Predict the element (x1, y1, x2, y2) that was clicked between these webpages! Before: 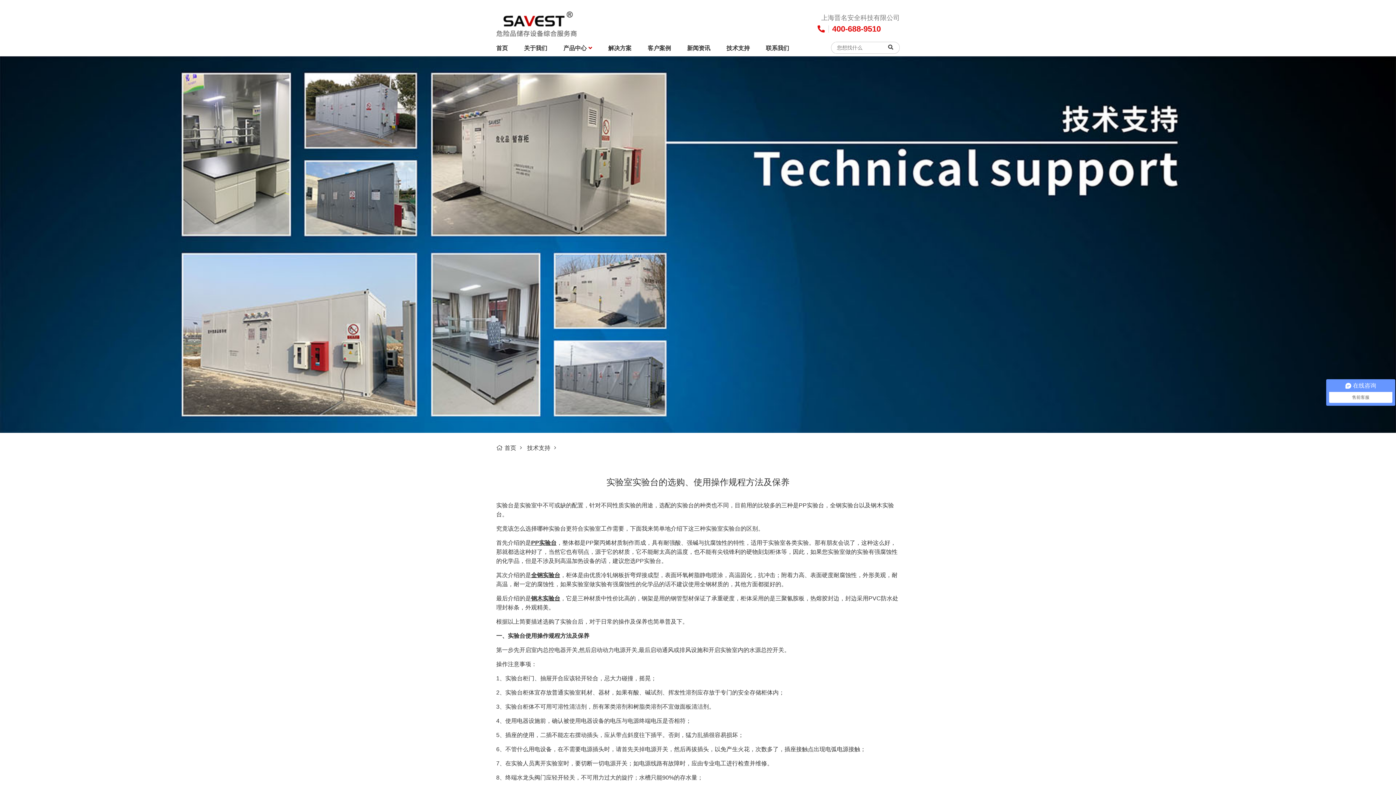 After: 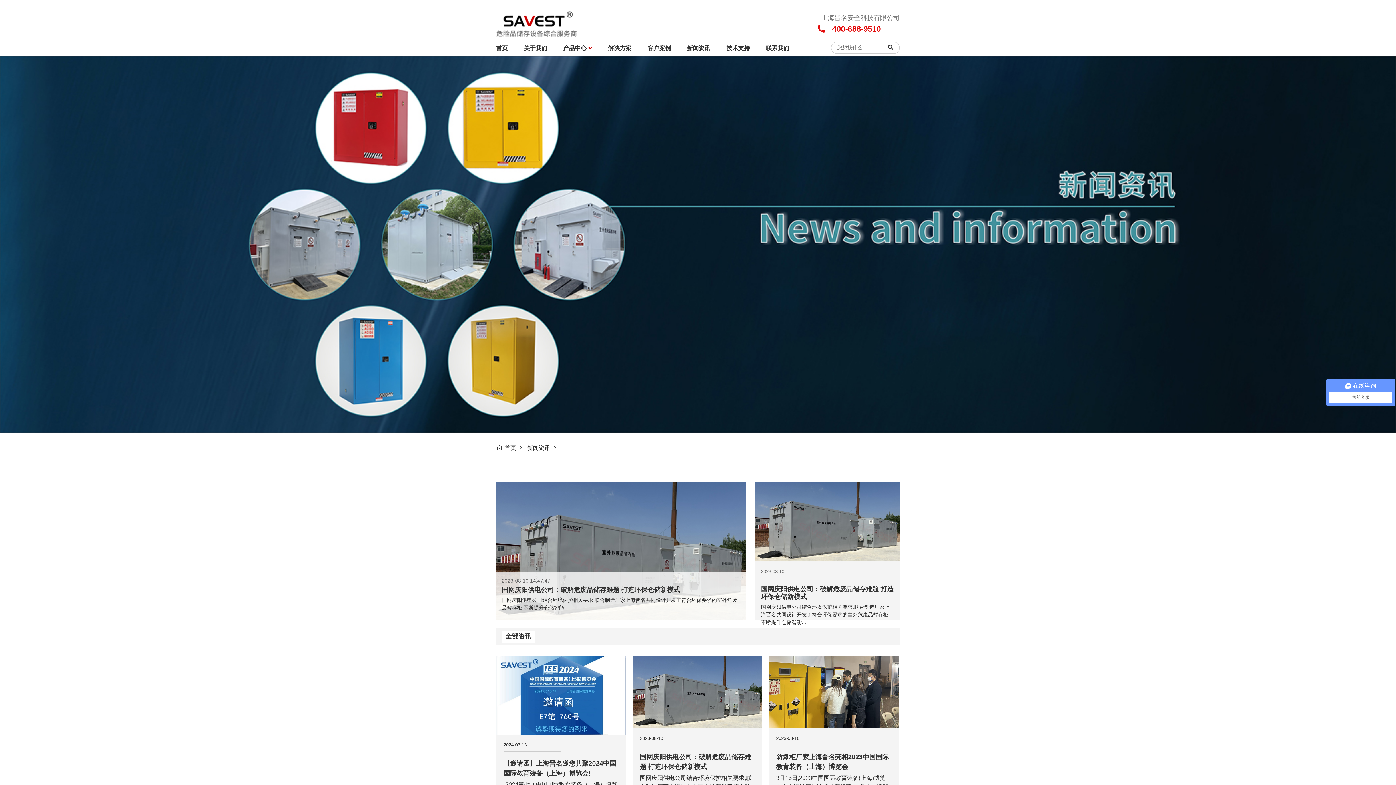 Action: bbox: (687, 44, 710, 56) label: 新闻资讯